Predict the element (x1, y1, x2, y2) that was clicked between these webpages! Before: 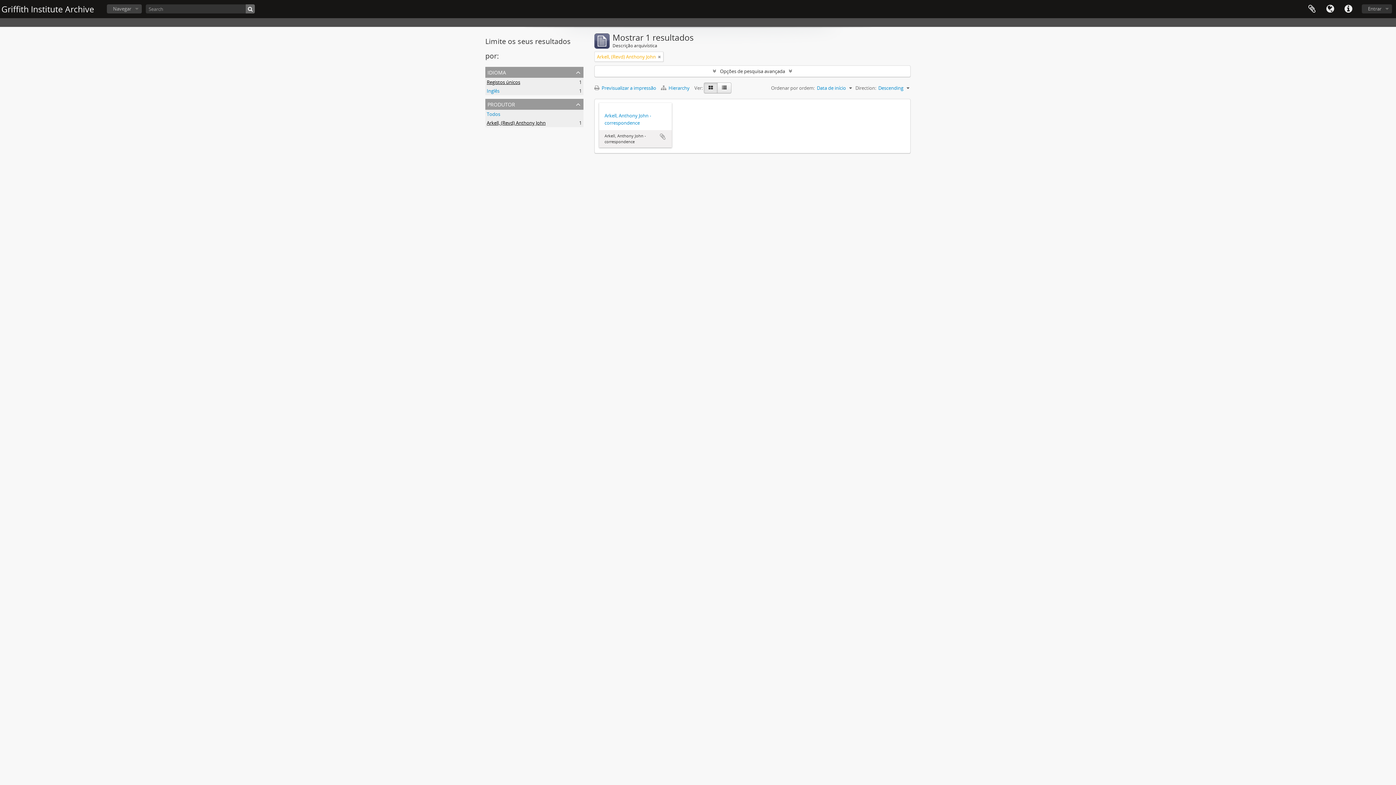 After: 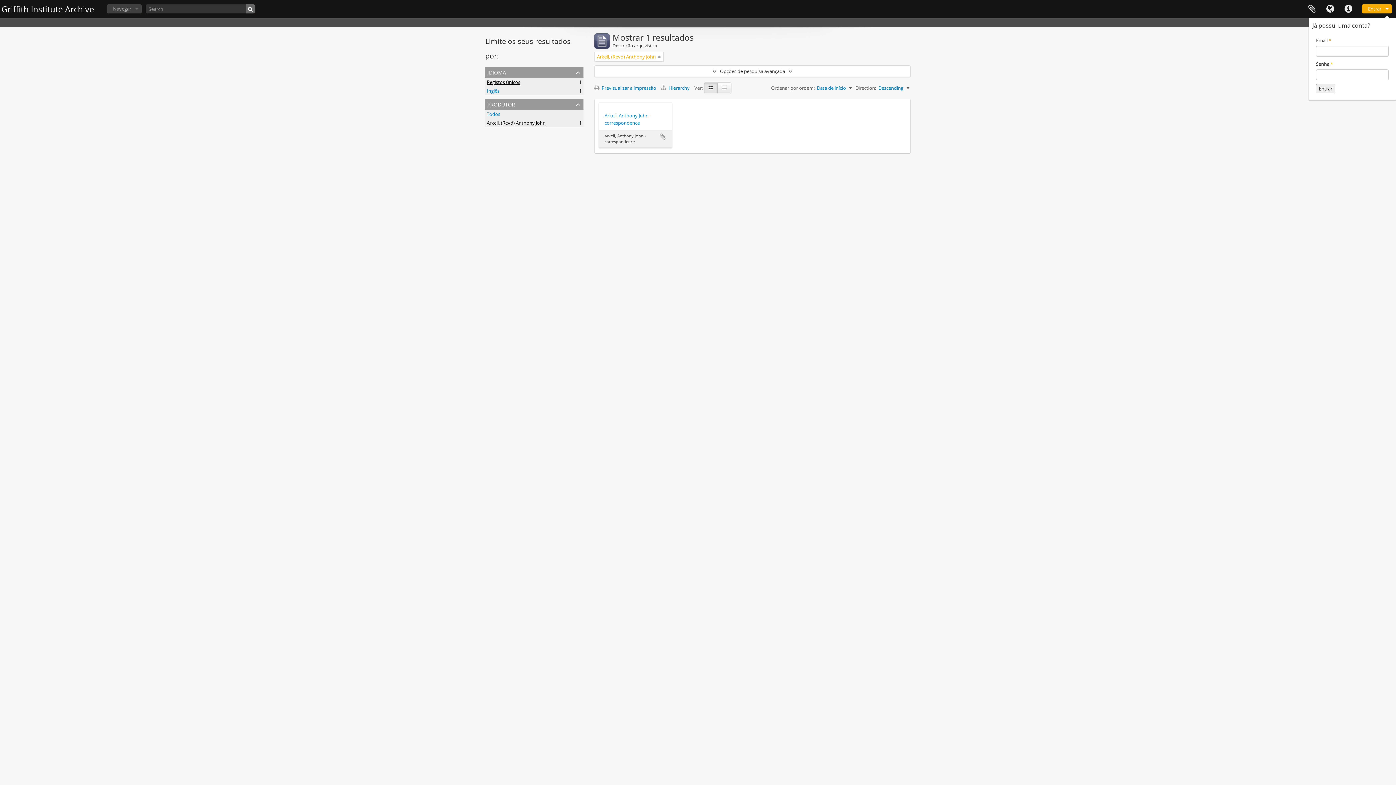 Action: label: Entrar bbox: (1362, 4, 1392, 13)